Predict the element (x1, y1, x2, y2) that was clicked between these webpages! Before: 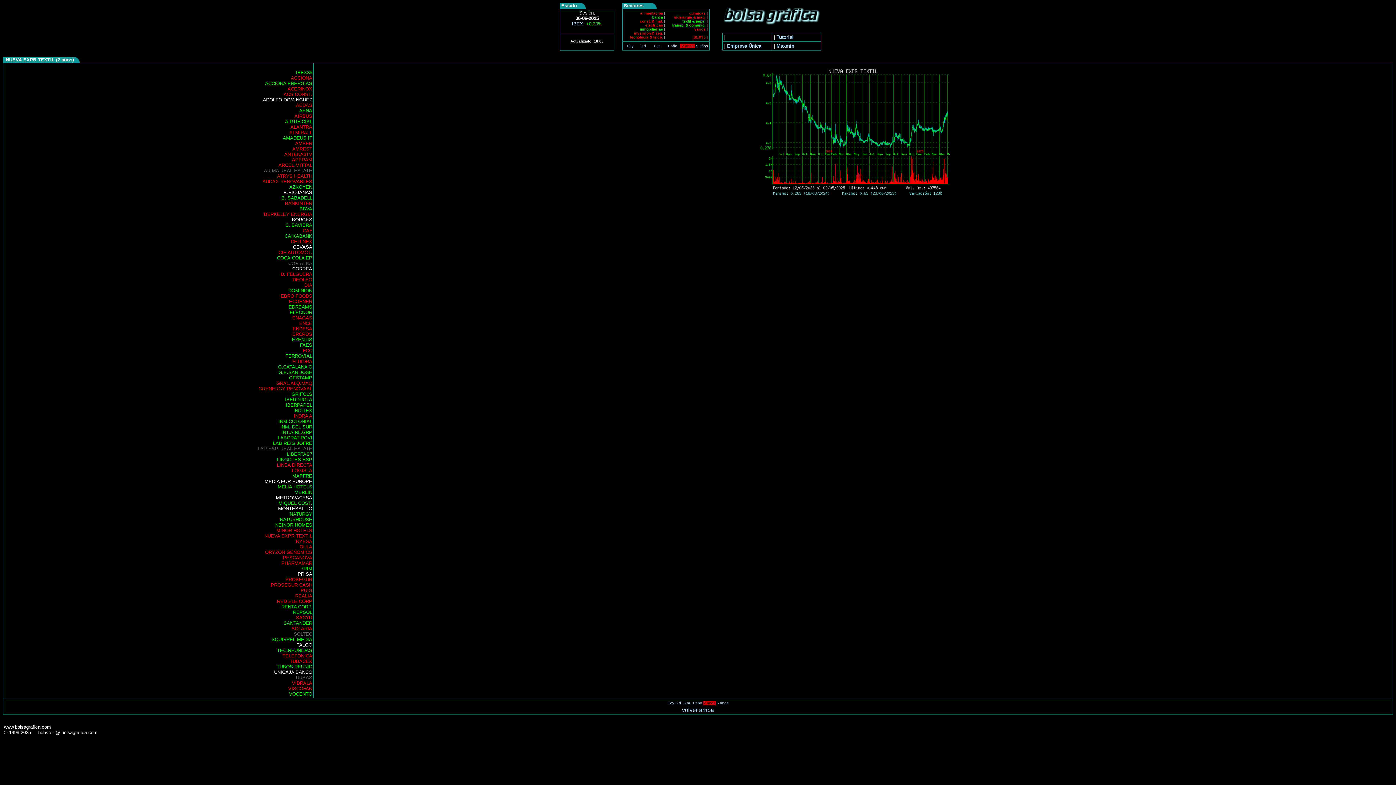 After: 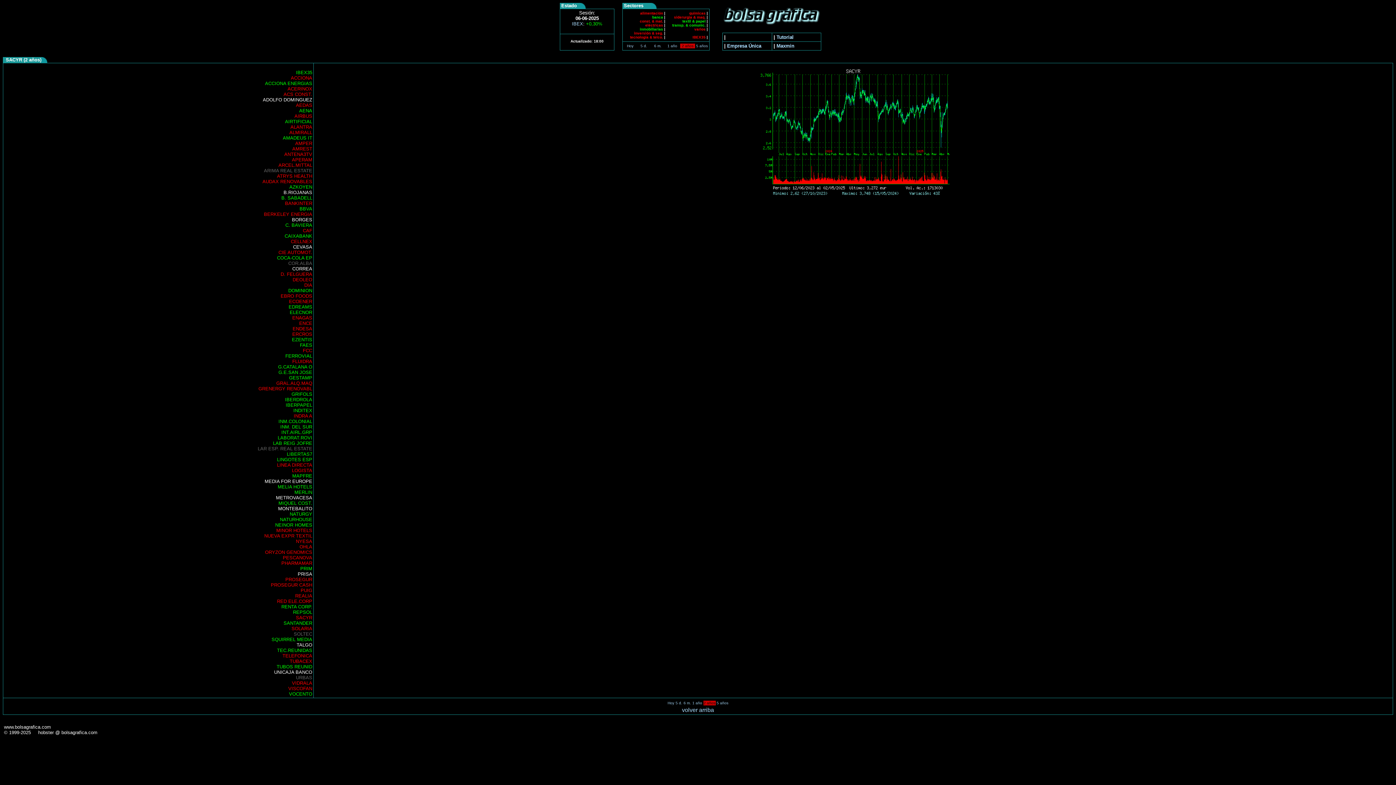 Action: label: SACYR bbox: (296, 615, 312, 620)